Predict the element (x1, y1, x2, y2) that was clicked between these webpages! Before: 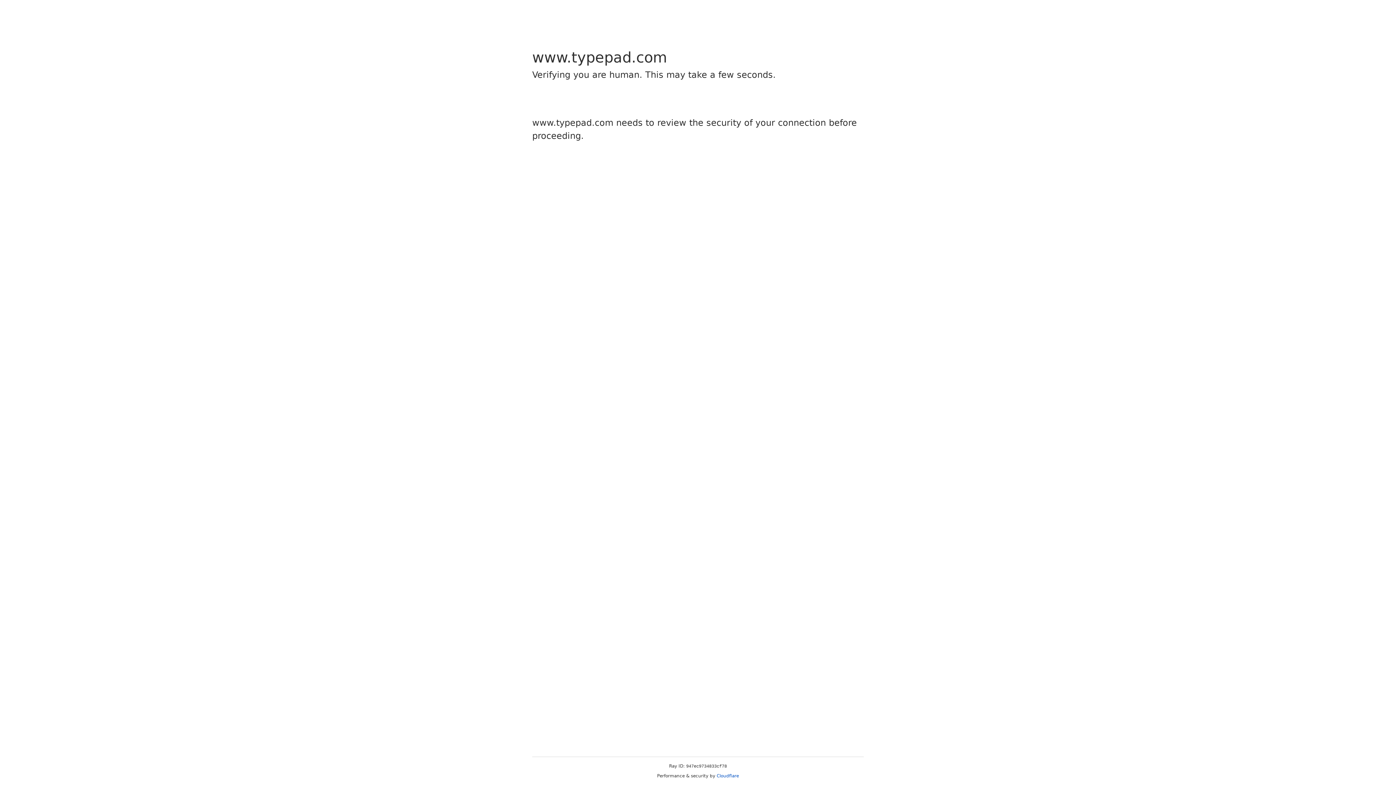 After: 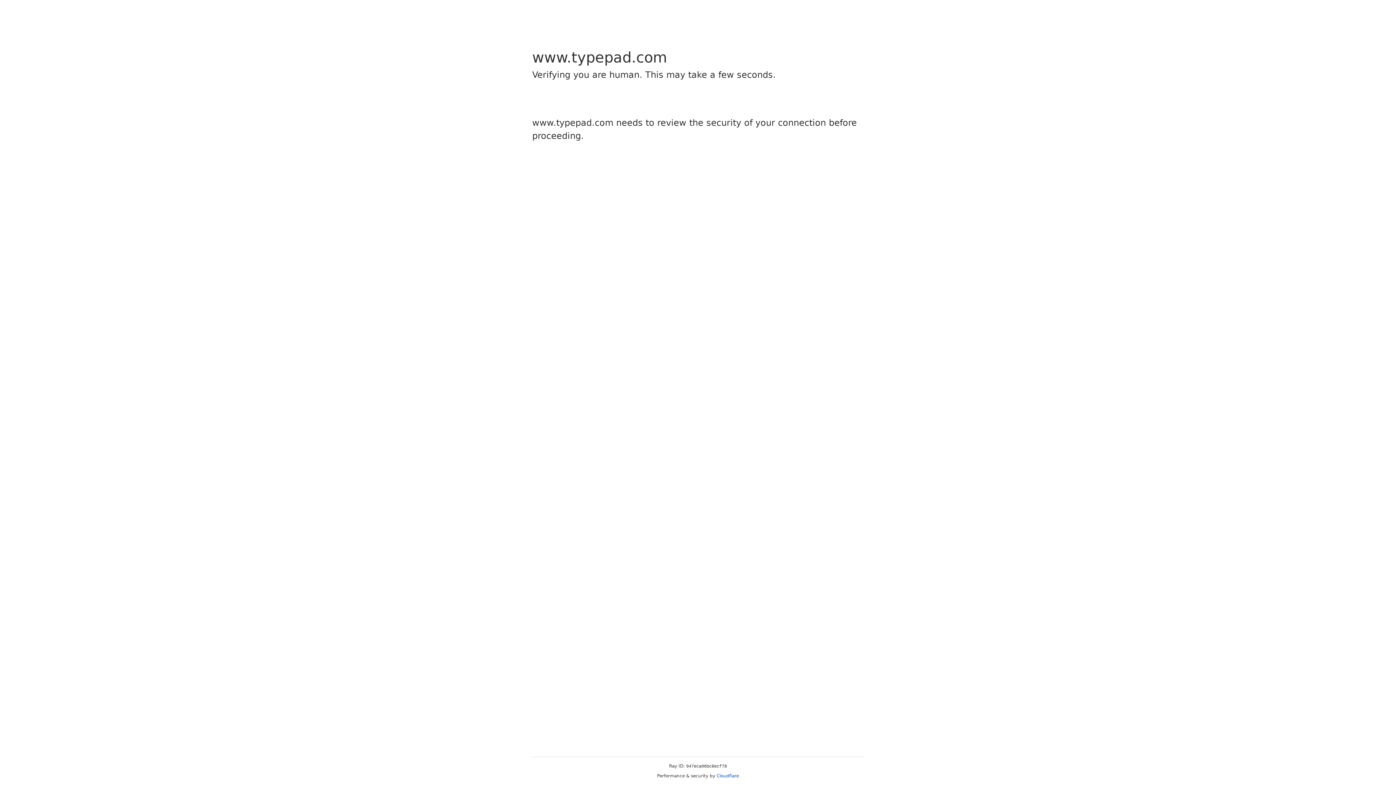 Action: bbox: (716, 773, 739, 778) label: Cloudflare